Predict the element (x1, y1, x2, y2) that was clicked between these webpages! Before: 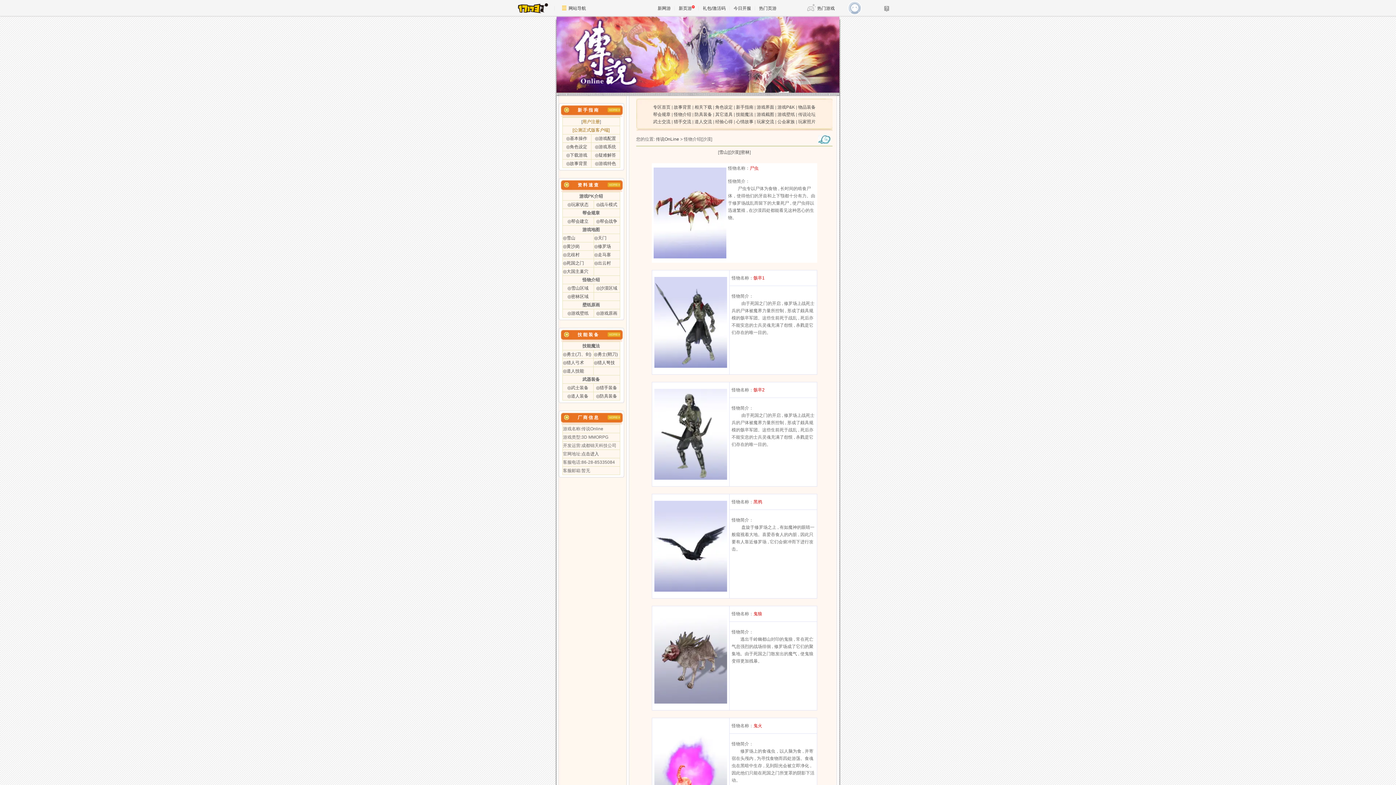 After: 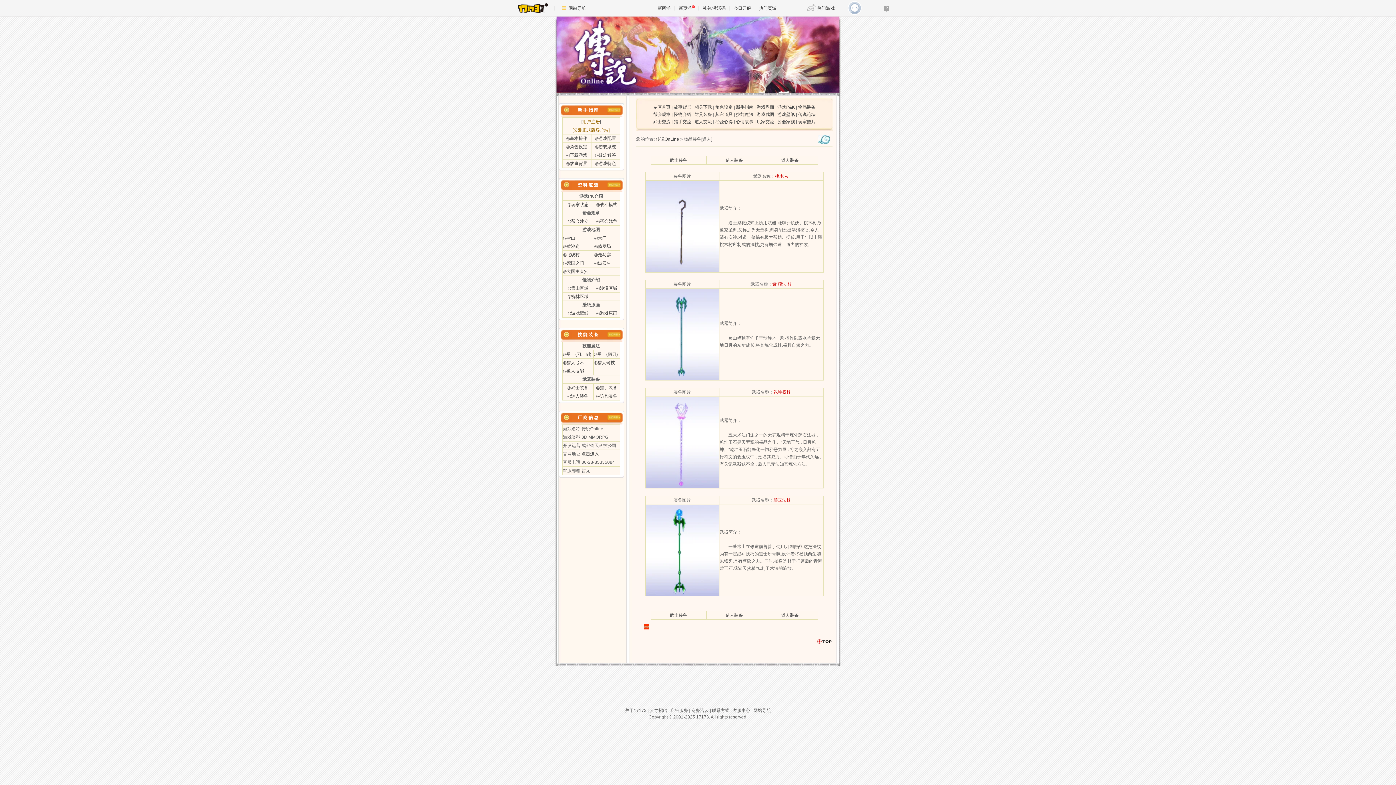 Action: label: ◎道人装备 bbox: (567, 393, 588, 398)